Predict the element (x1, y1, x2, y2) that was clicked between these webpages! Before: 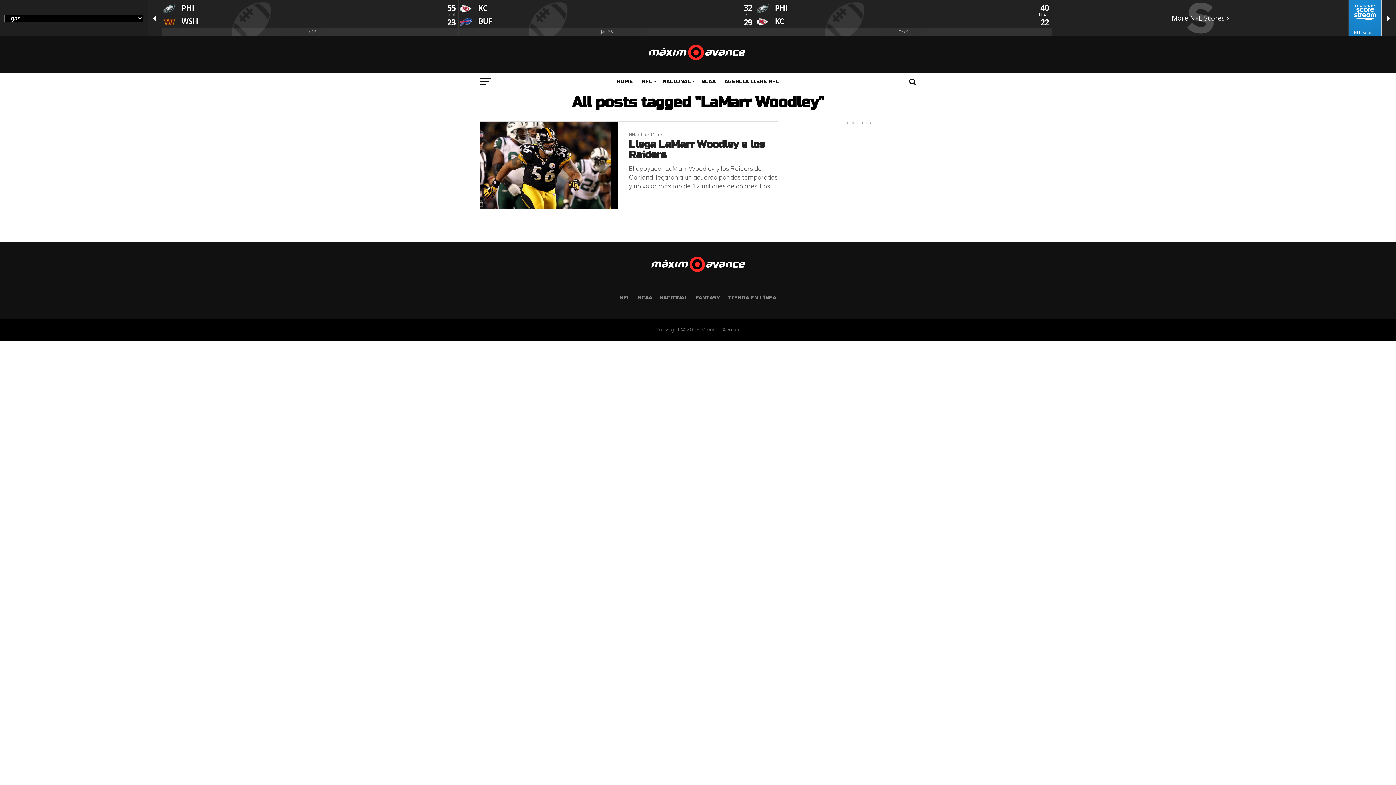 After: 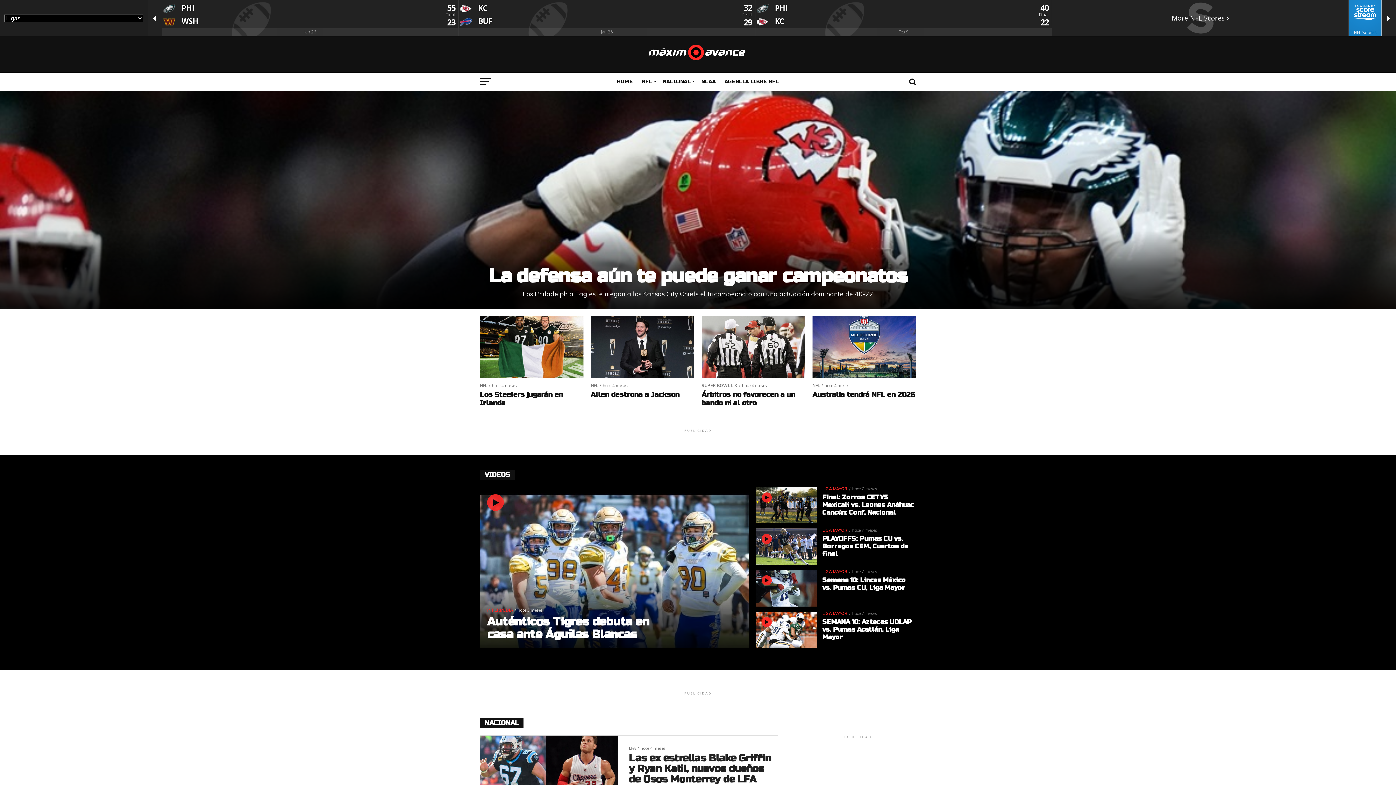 Action: bbox: (612, 72, 637, 90) label: HOME